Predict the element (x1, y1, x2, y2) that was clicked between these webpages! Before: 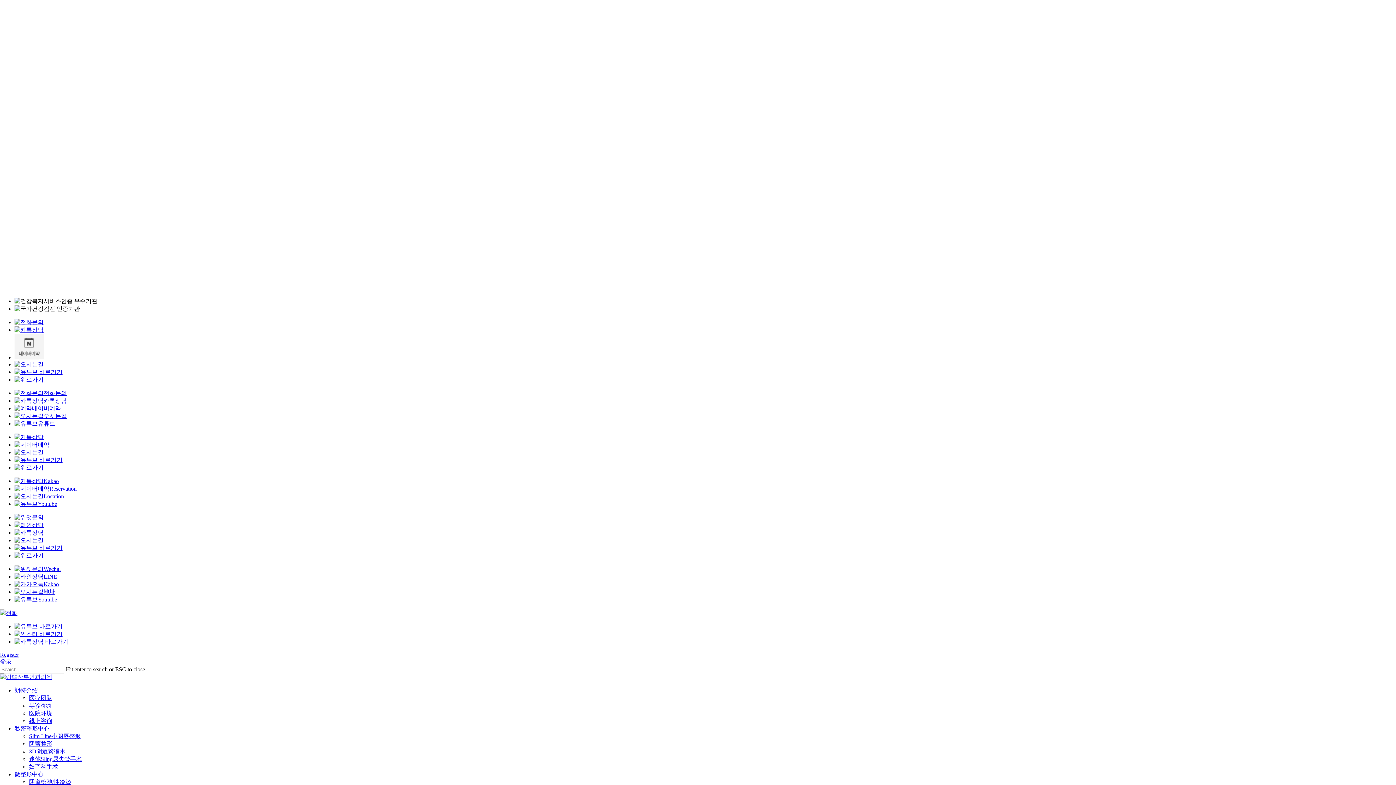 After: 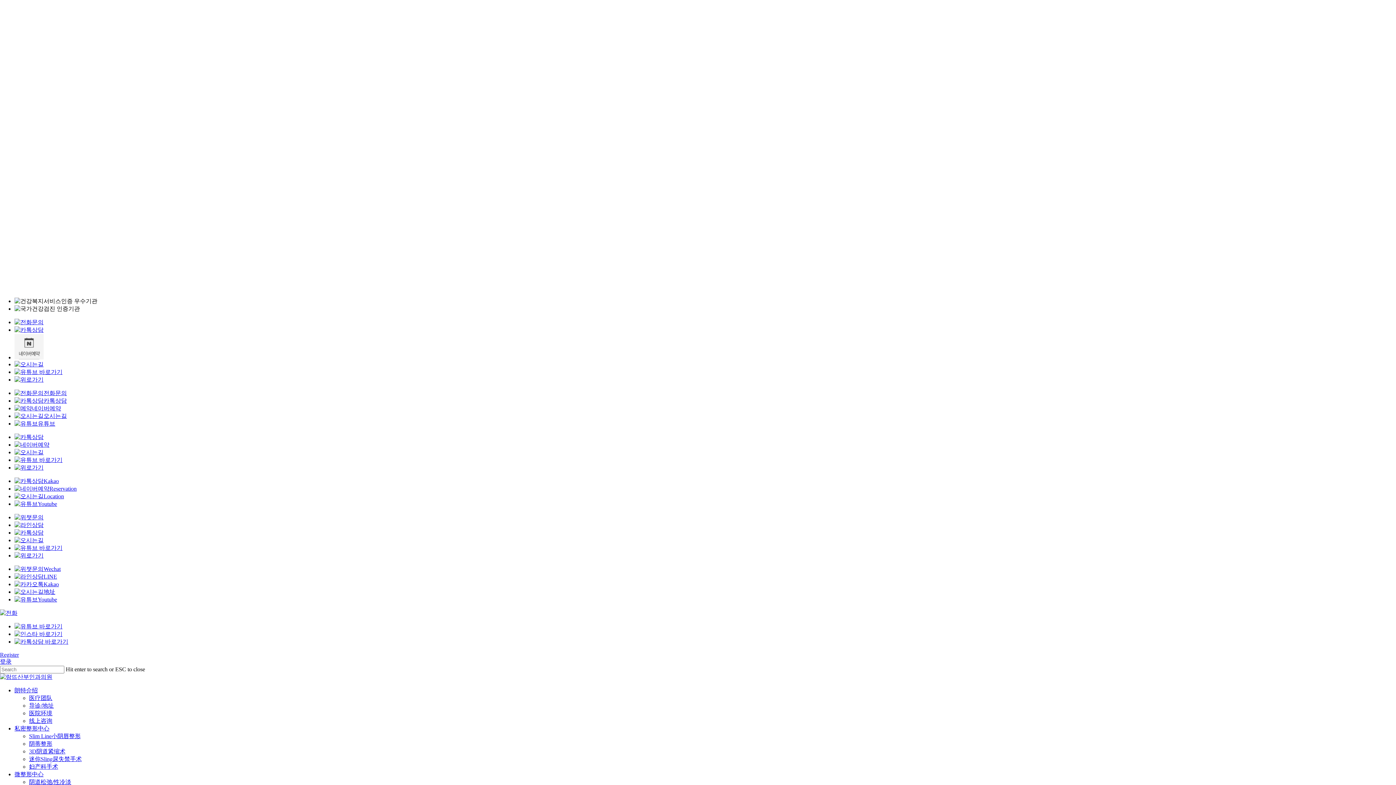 Action: bbox: (14, 434, 43, 440)